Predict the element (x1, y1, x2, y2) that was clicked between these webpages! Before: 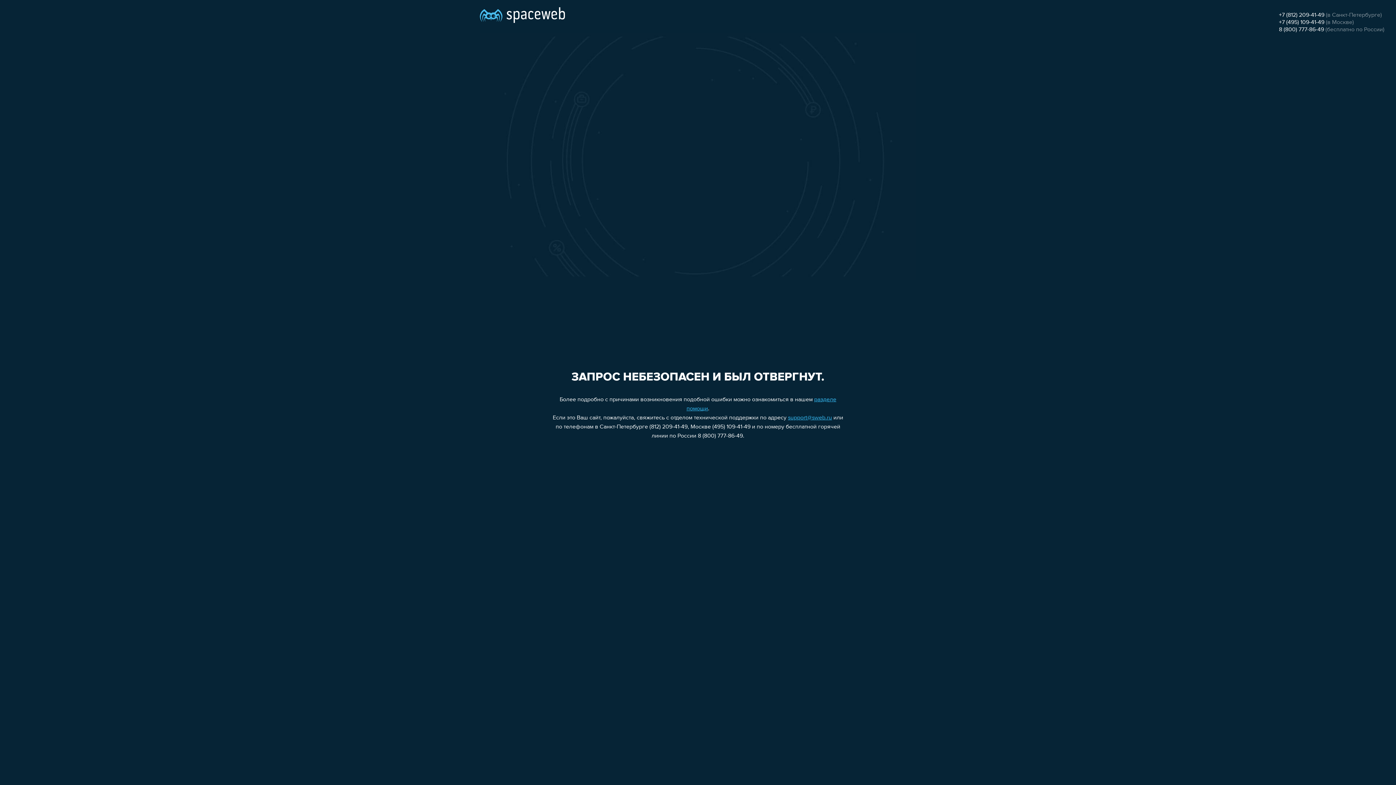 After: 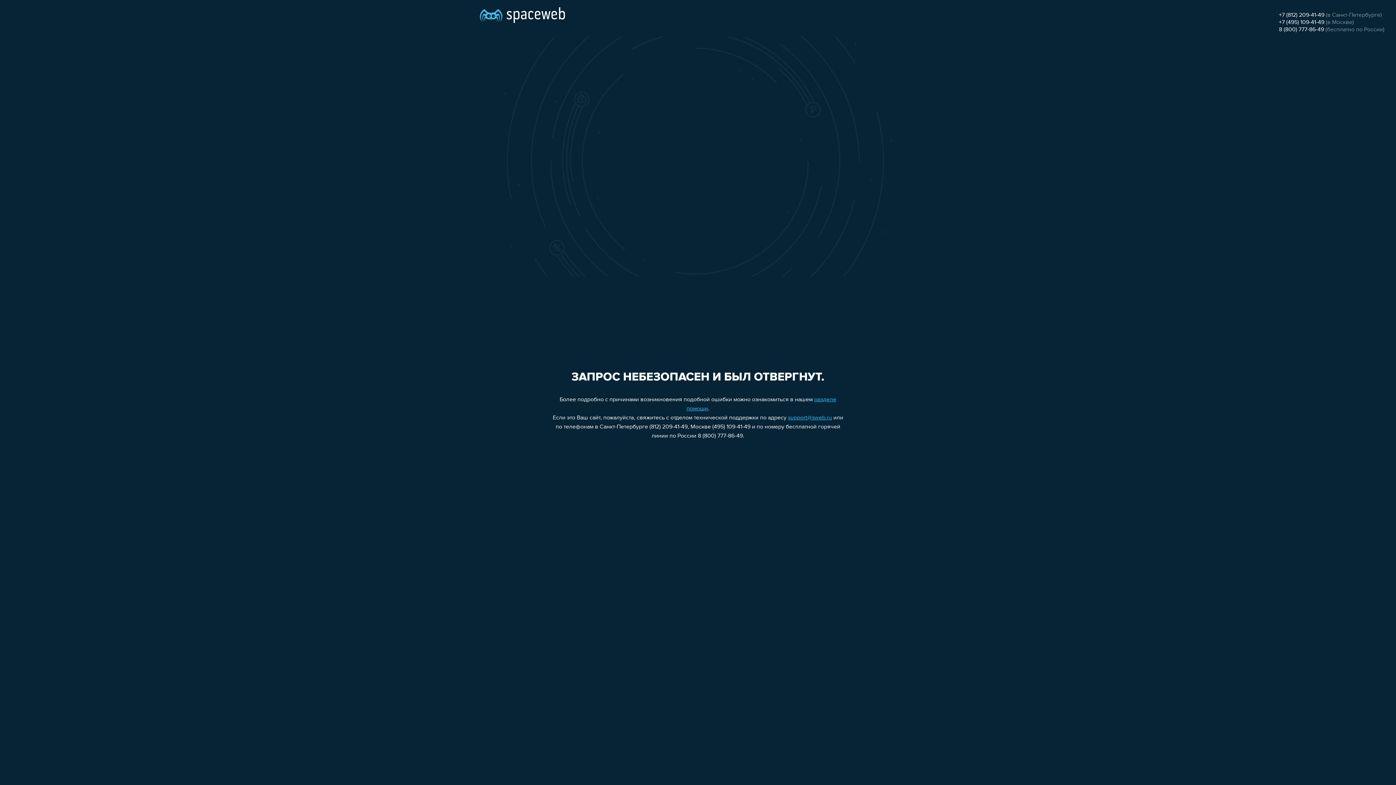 Action: bbox: (1279, 26, 1324, 32) label: 8 (800) 777-86-49